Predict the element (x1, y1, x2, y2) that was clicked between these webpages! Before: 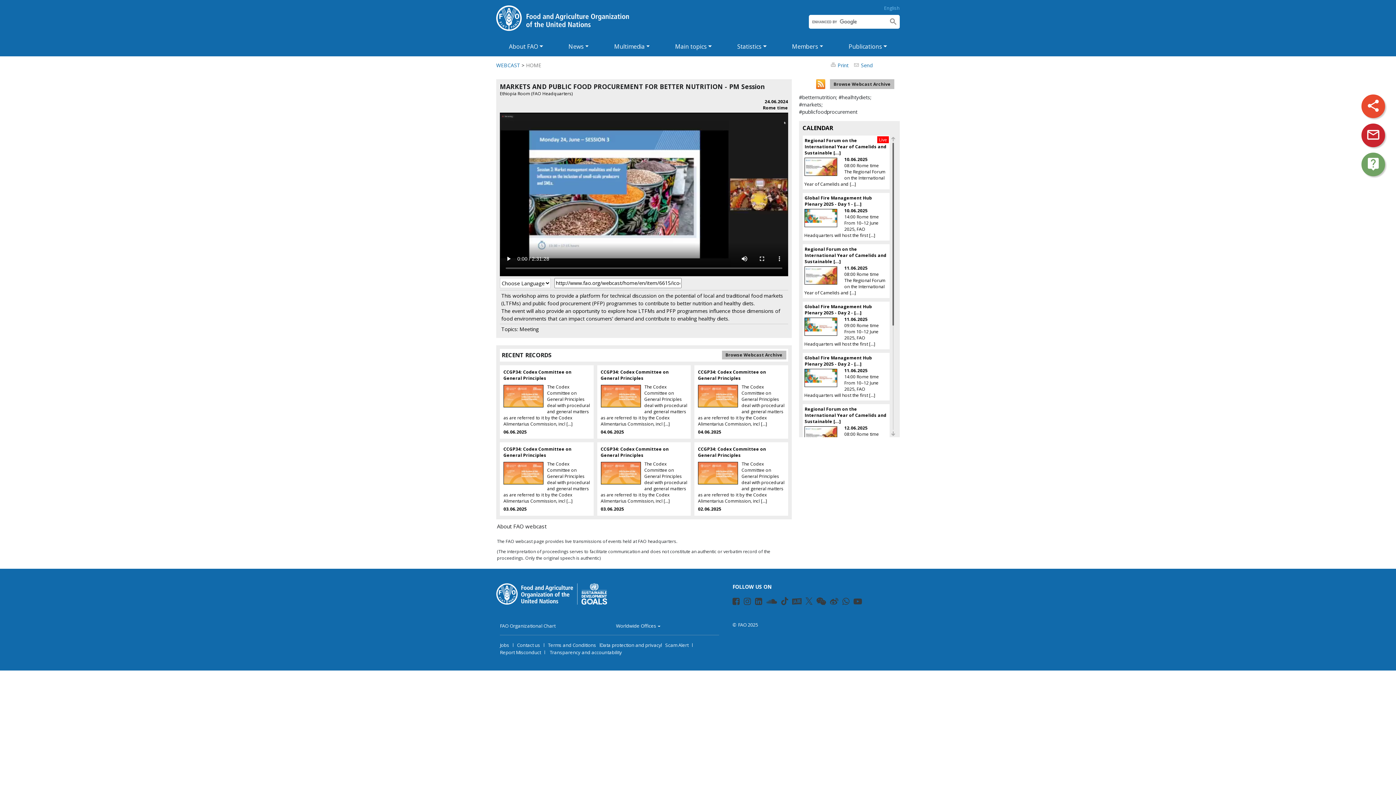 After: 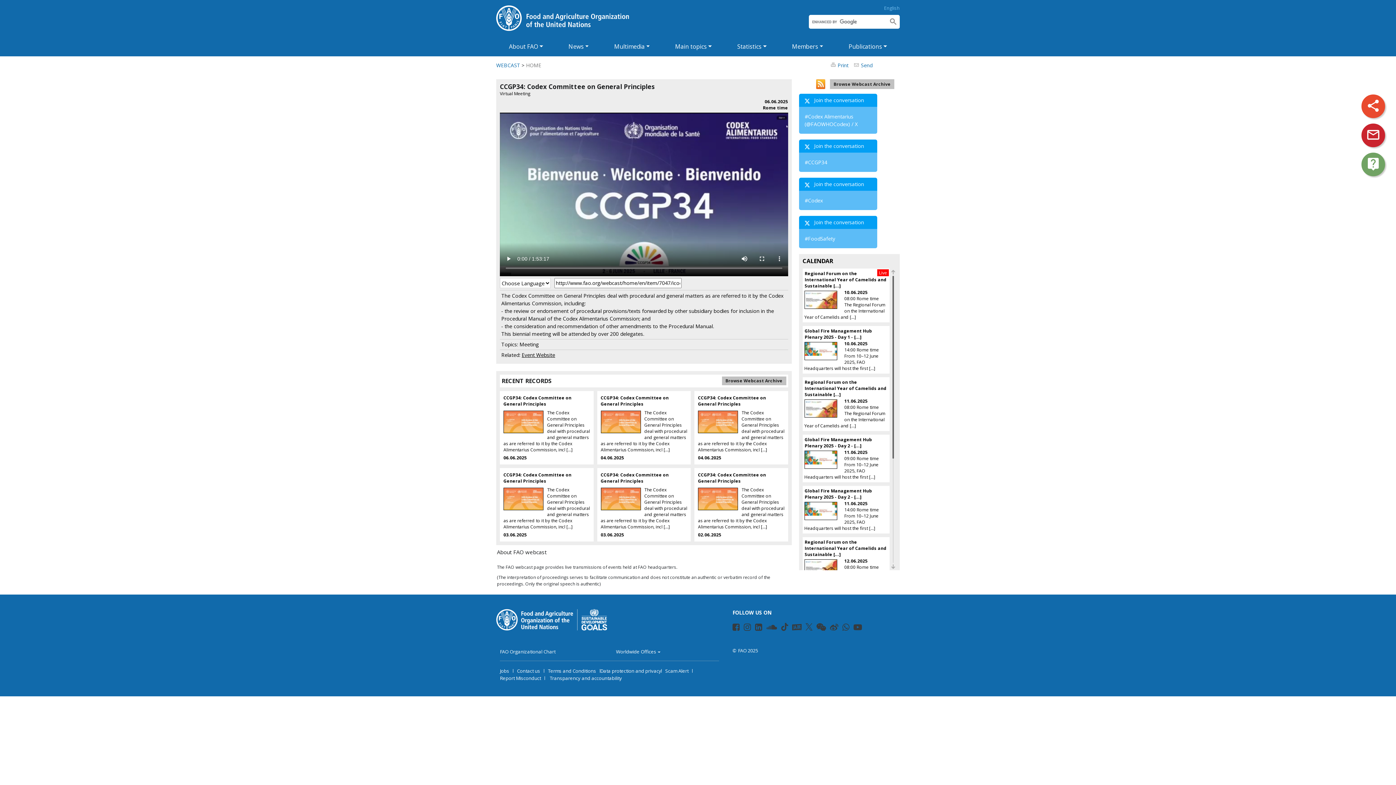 Action: bbox: (504, 393, 544, 400)